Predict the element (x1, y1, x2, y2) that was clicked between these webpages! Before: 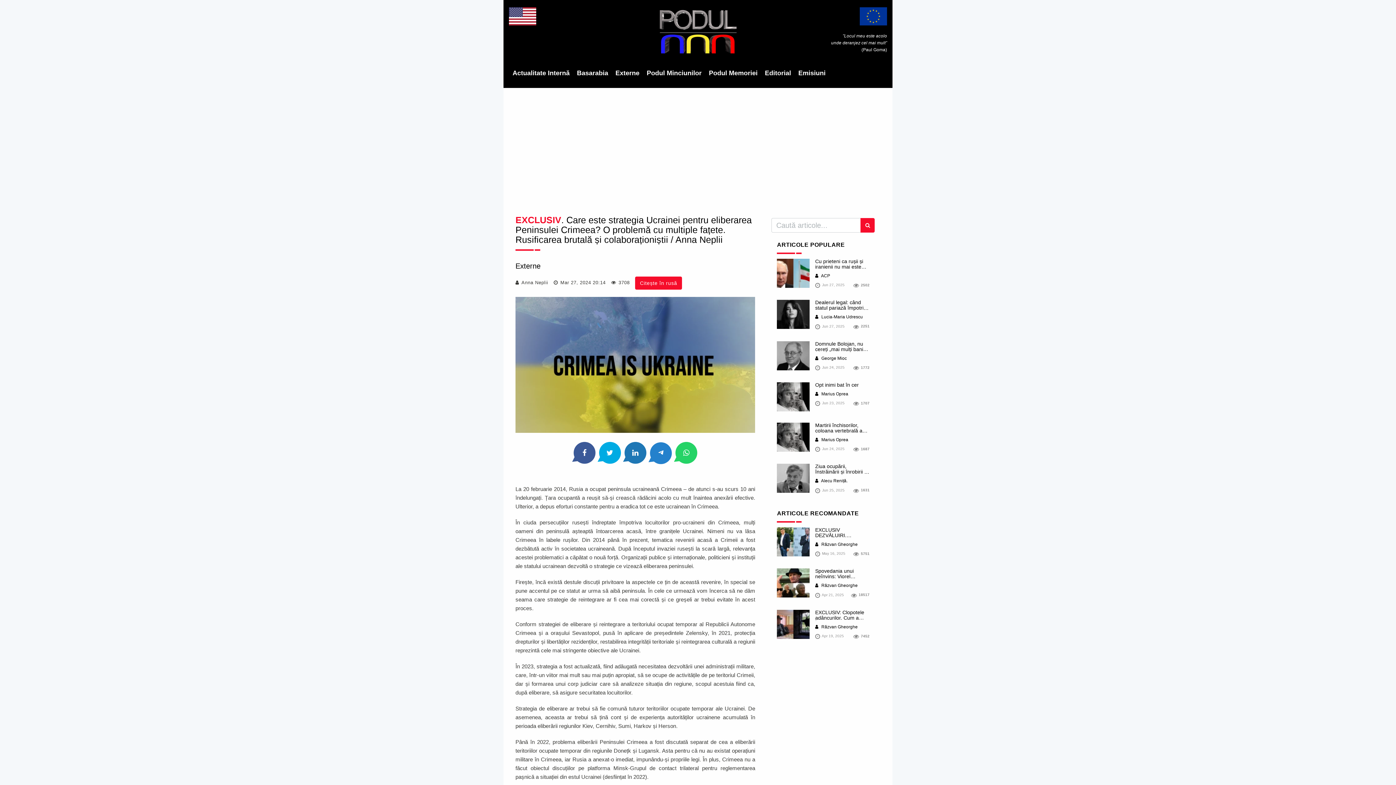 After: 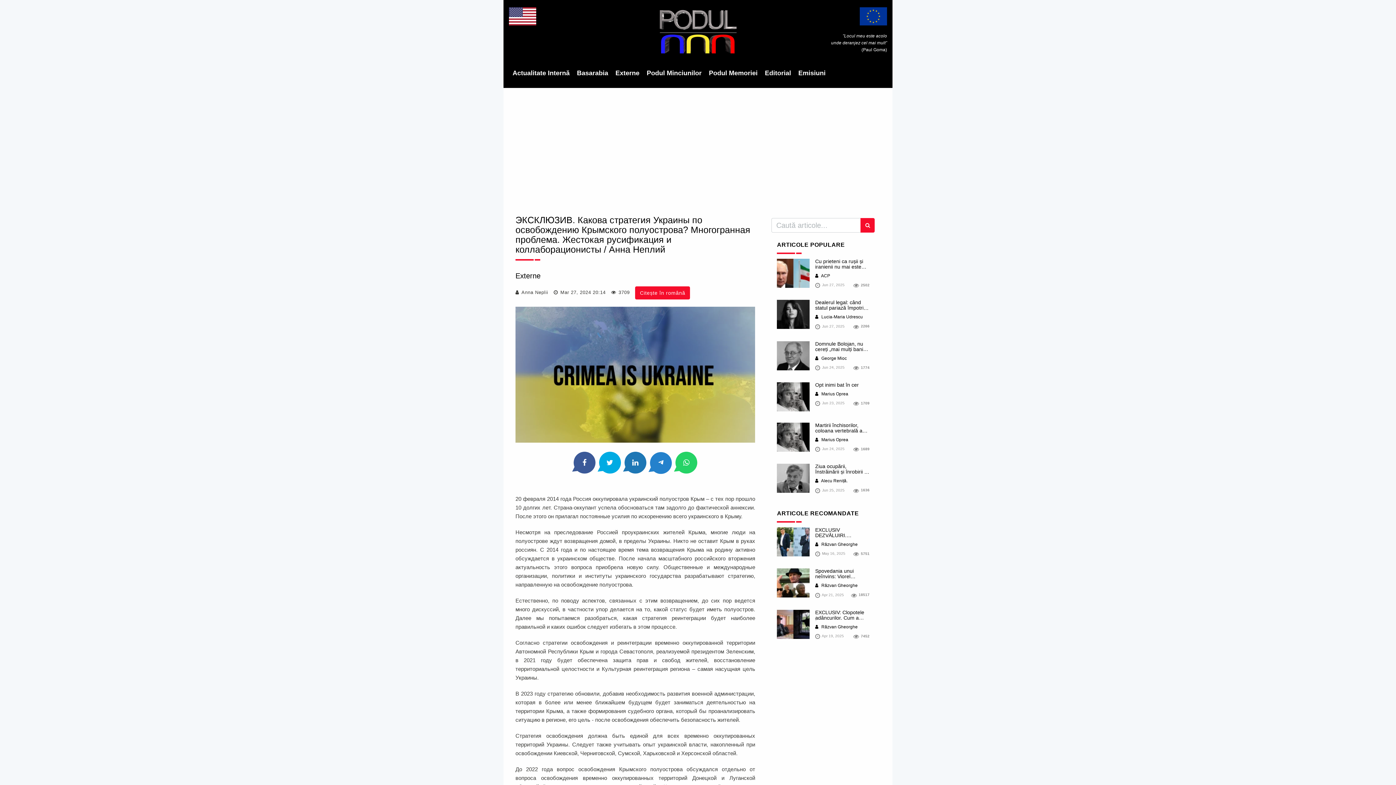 Action: label: Citește în rusă bbox: (635, 276, 682, 289)